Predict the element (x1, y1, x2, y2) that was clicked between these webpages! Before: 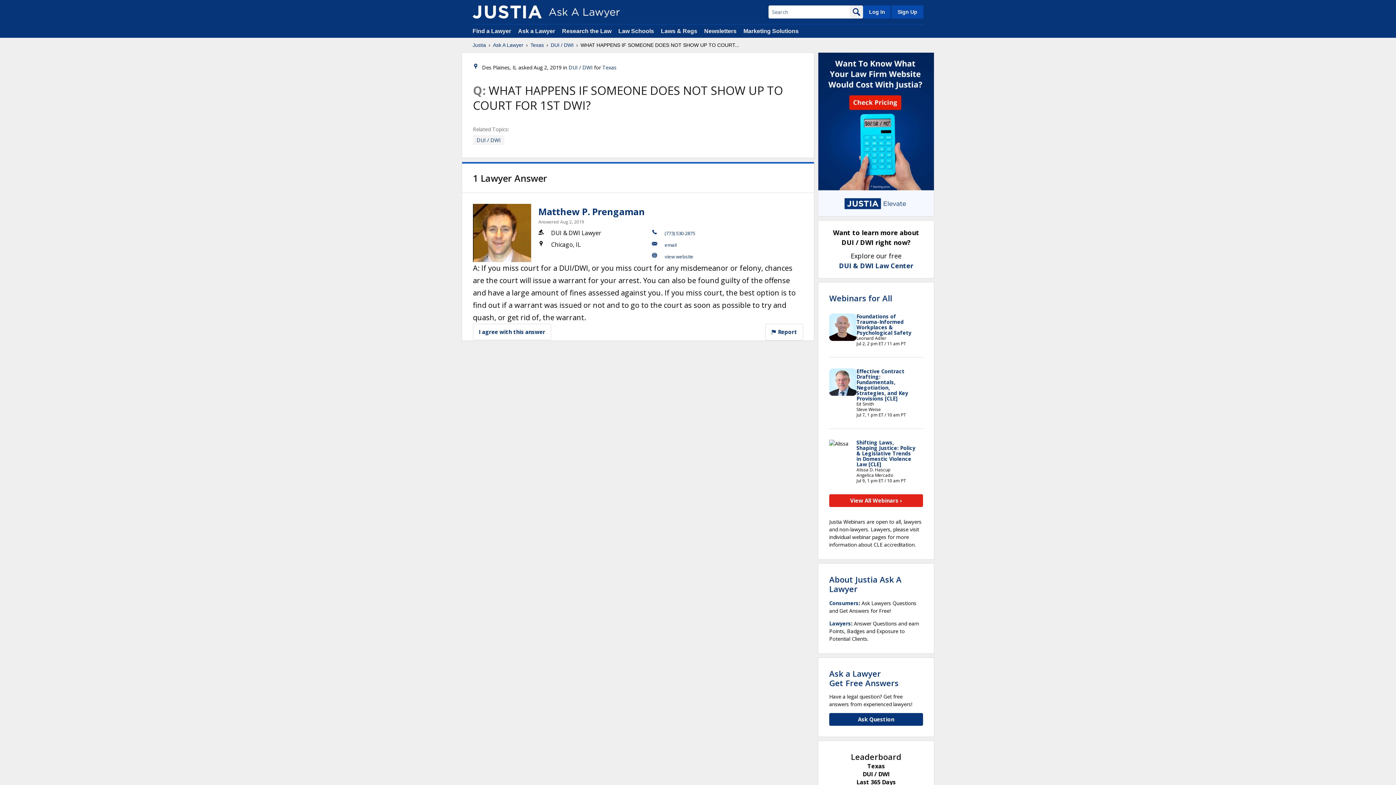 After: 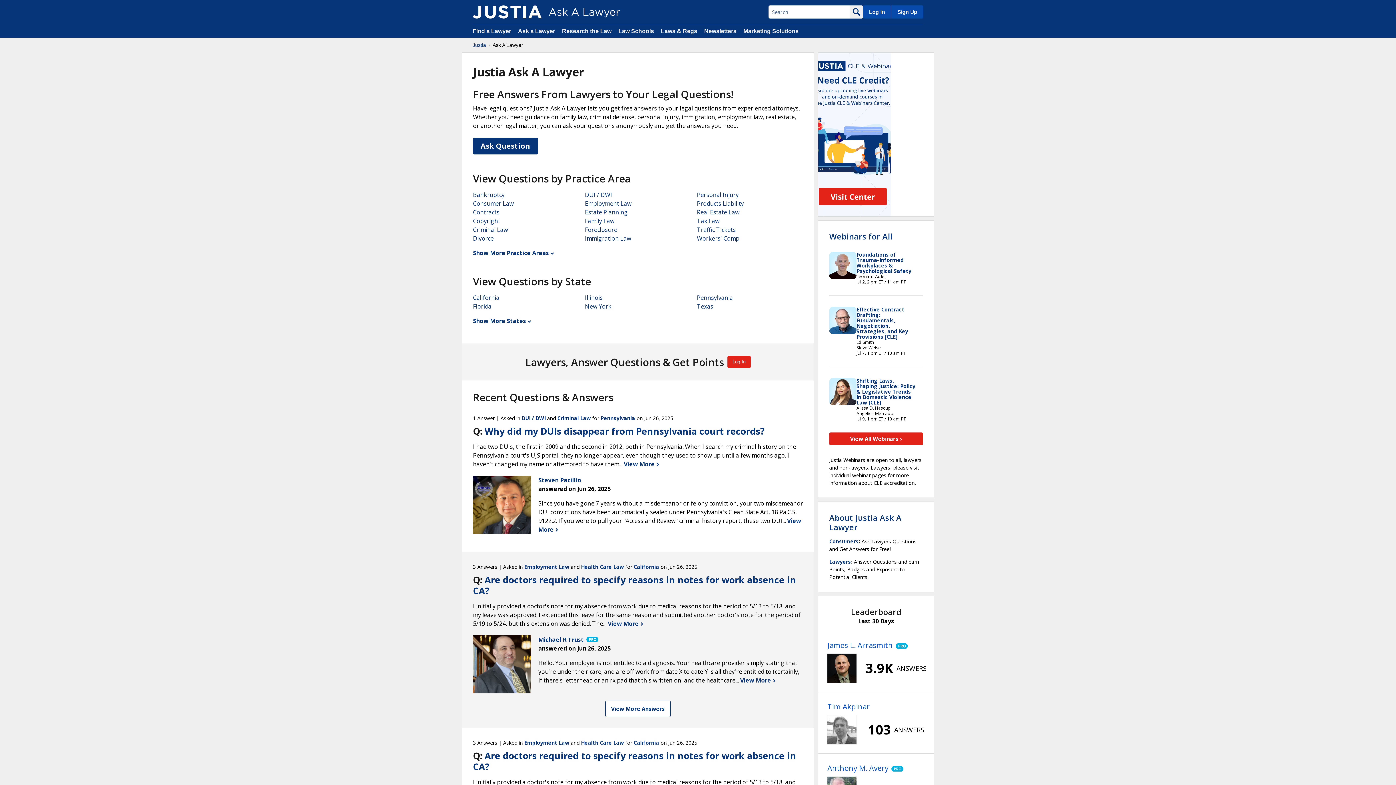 Action: bbox: (493, 41, 523, 48) label: Ask A Lawyer